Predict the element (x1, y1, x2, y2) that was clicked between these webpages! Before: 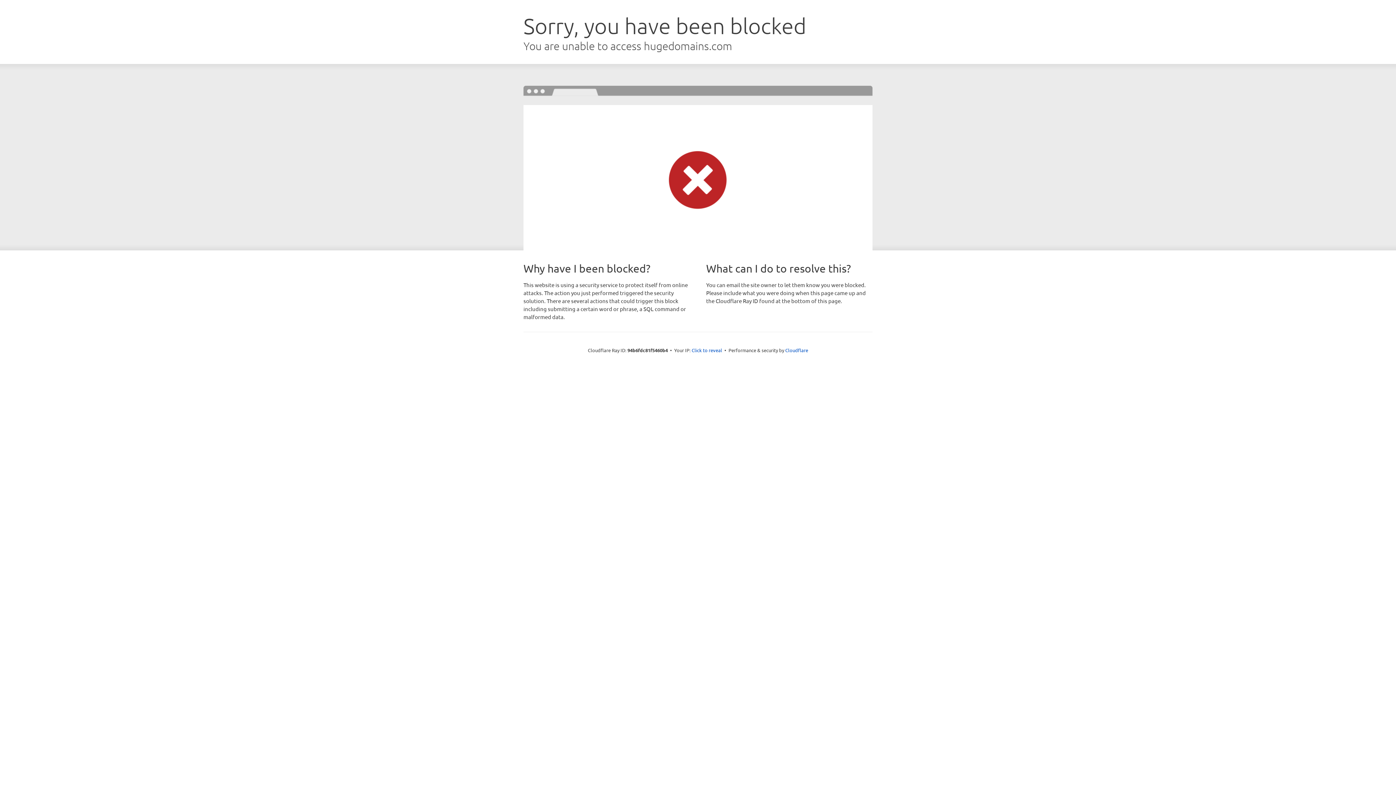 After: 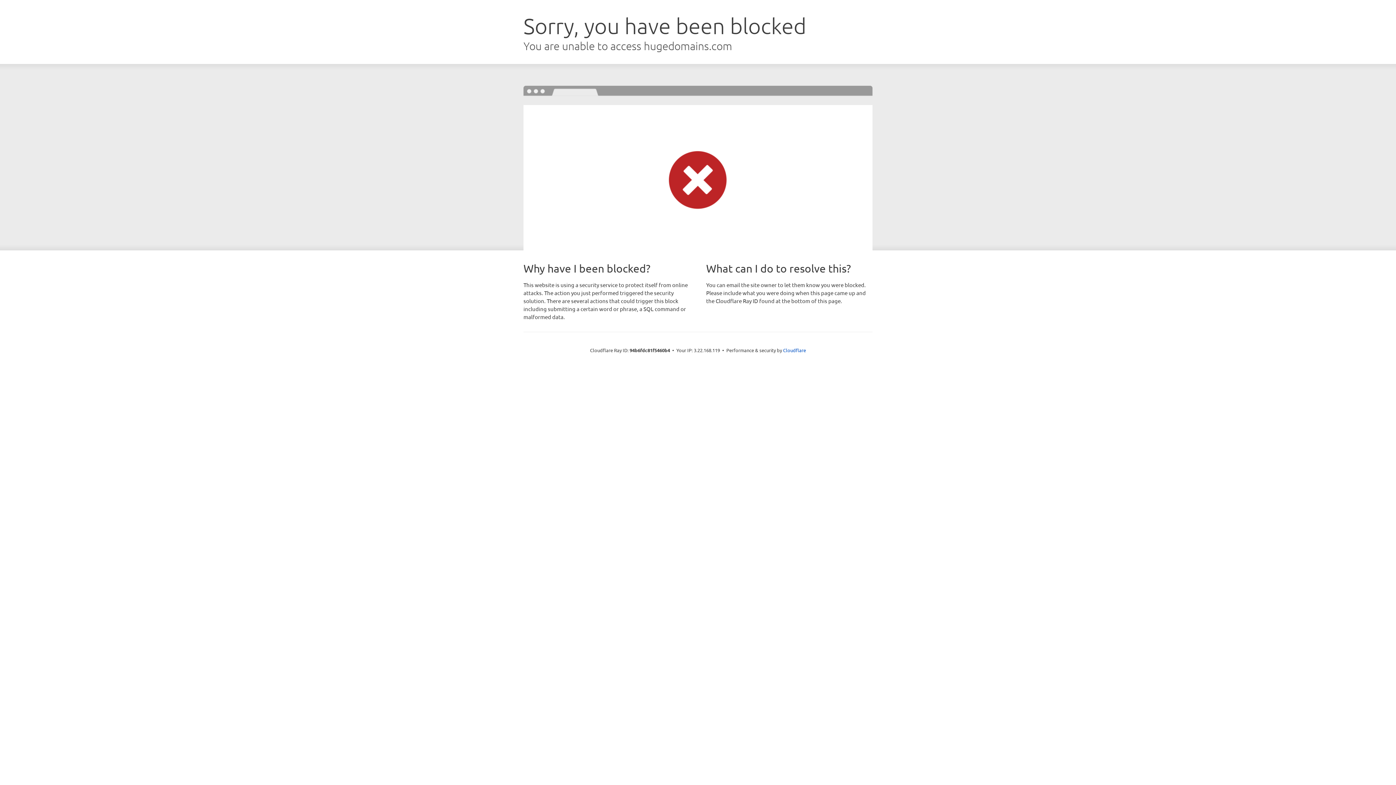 Action: label: Click to reveal bbox: (691, 346, 722, 353)